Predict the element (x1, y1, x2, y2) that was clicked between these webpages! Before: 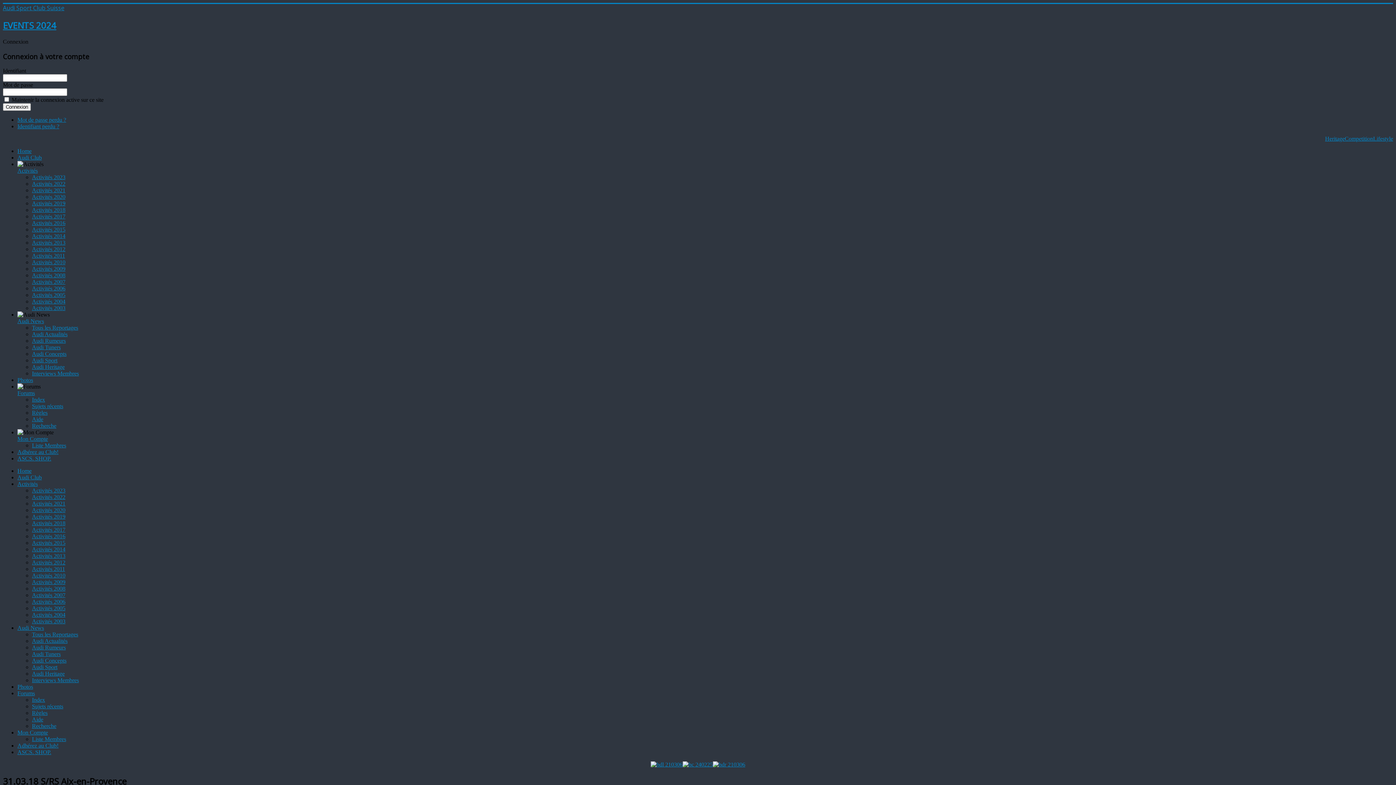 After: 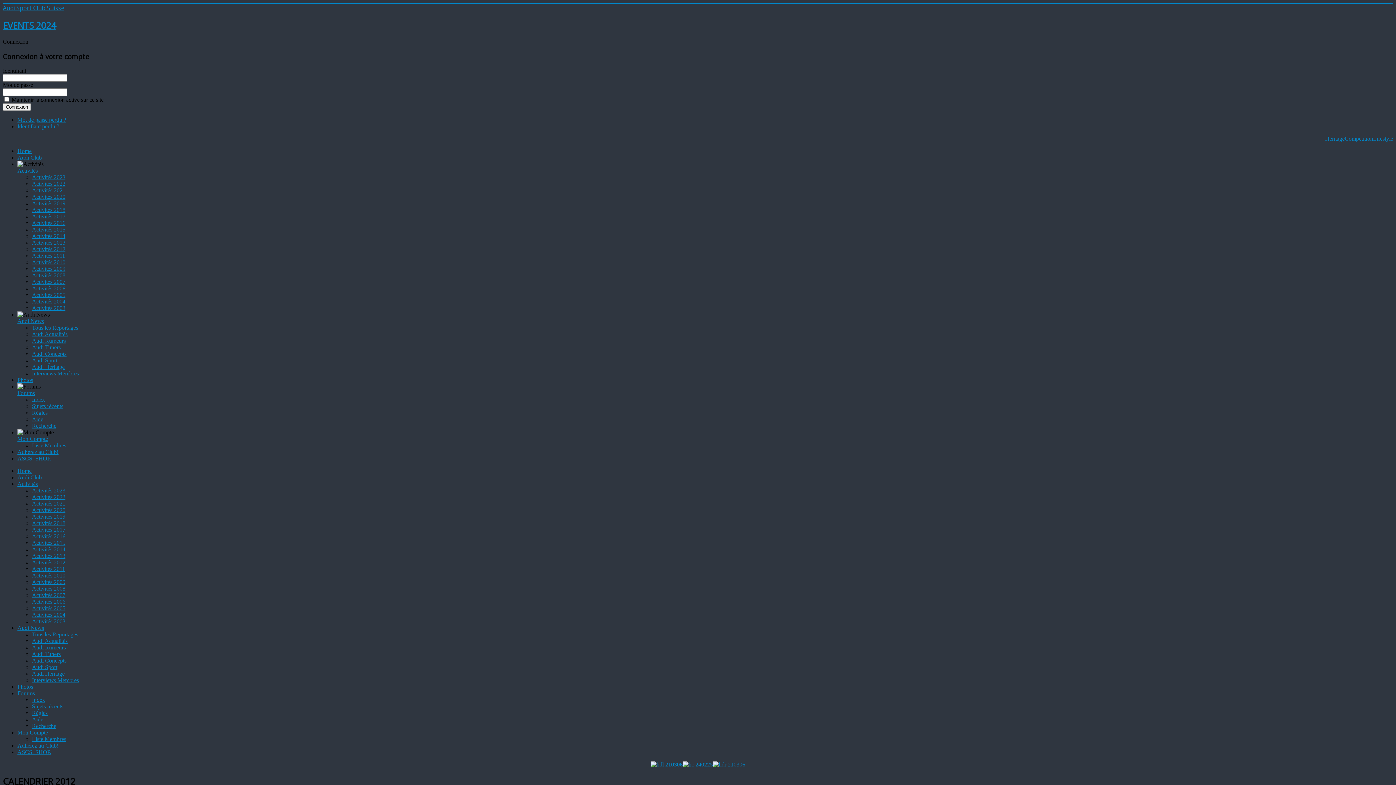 Action: label: Activités 2012 bbox: (32, 246, 65, 252)